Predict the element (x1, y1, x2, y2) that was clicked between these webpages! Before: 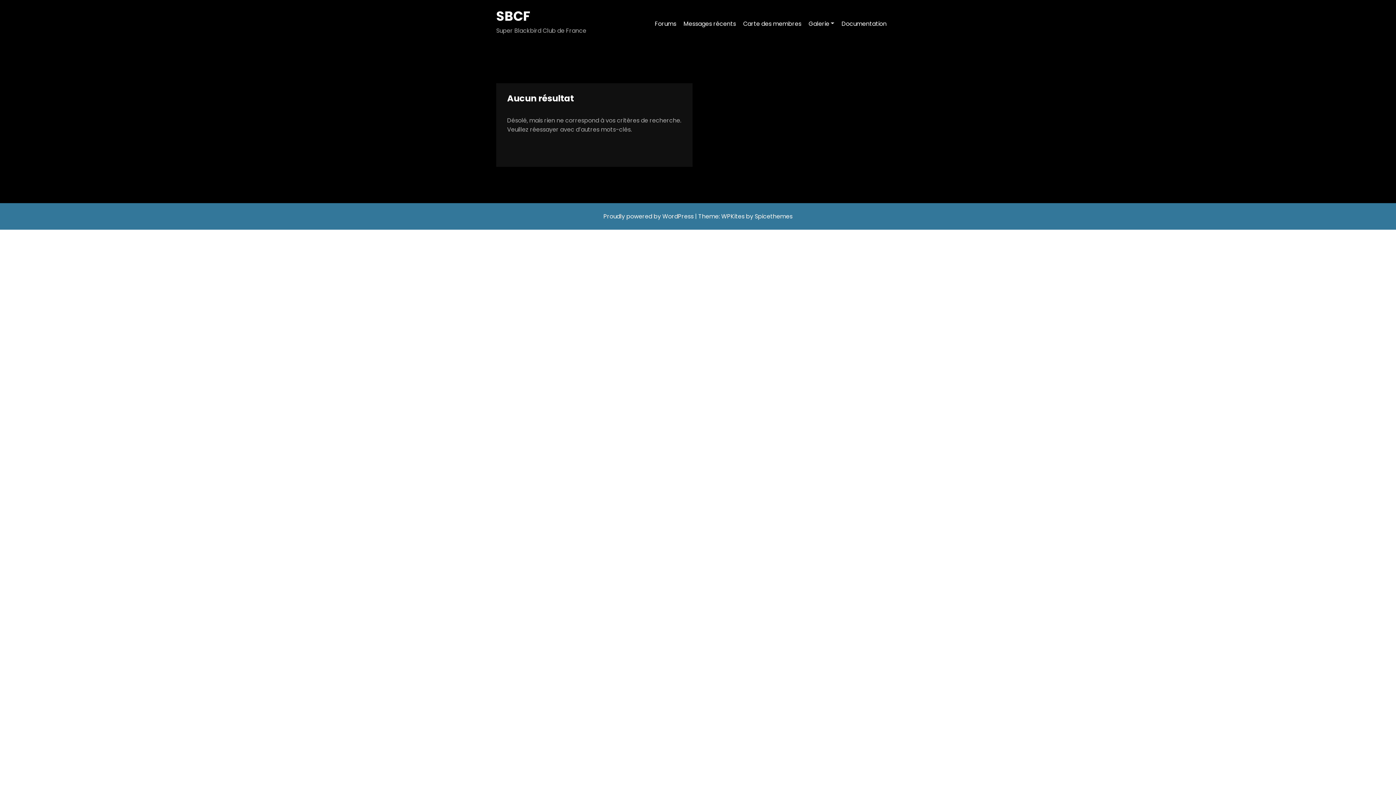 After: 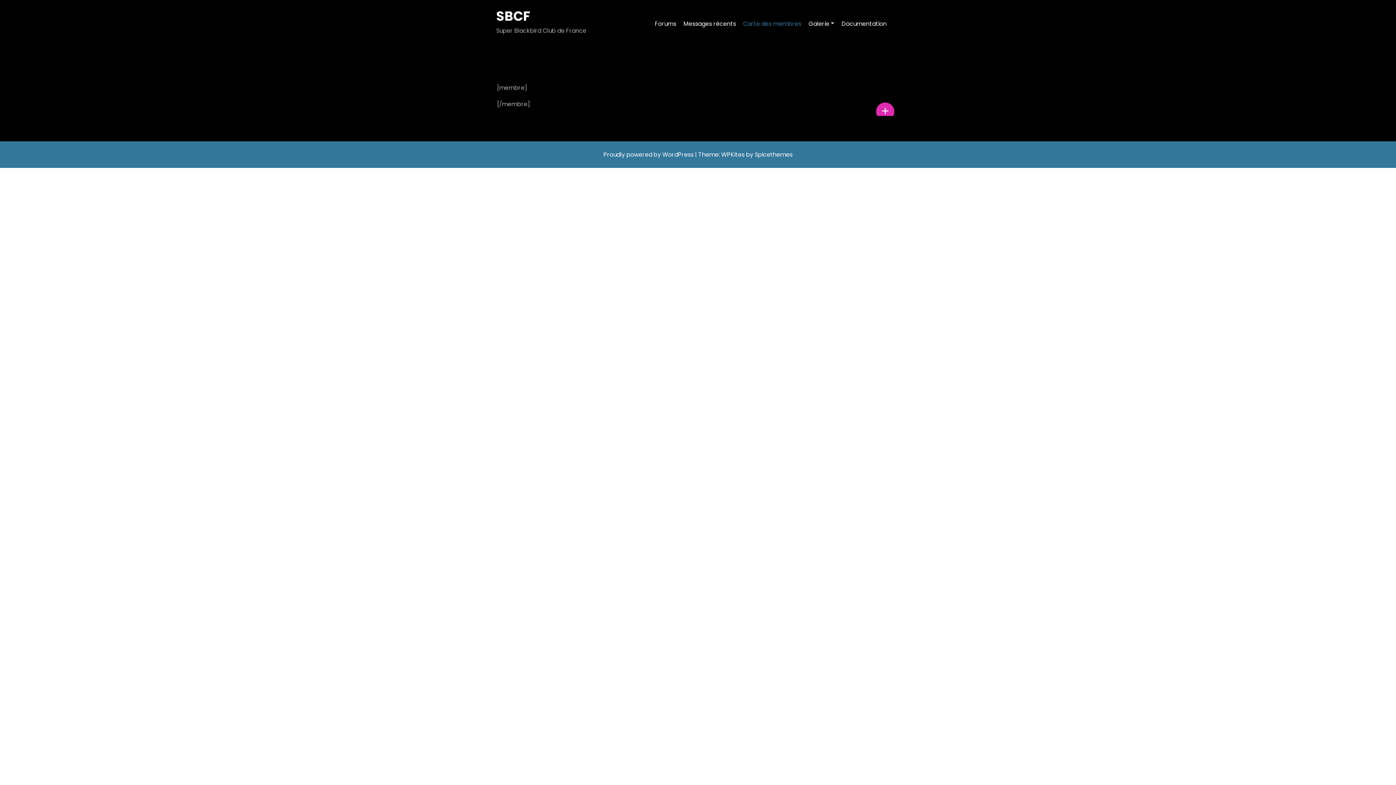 Action: bbox: (743, 13, 801, 33) label: Carte des membres